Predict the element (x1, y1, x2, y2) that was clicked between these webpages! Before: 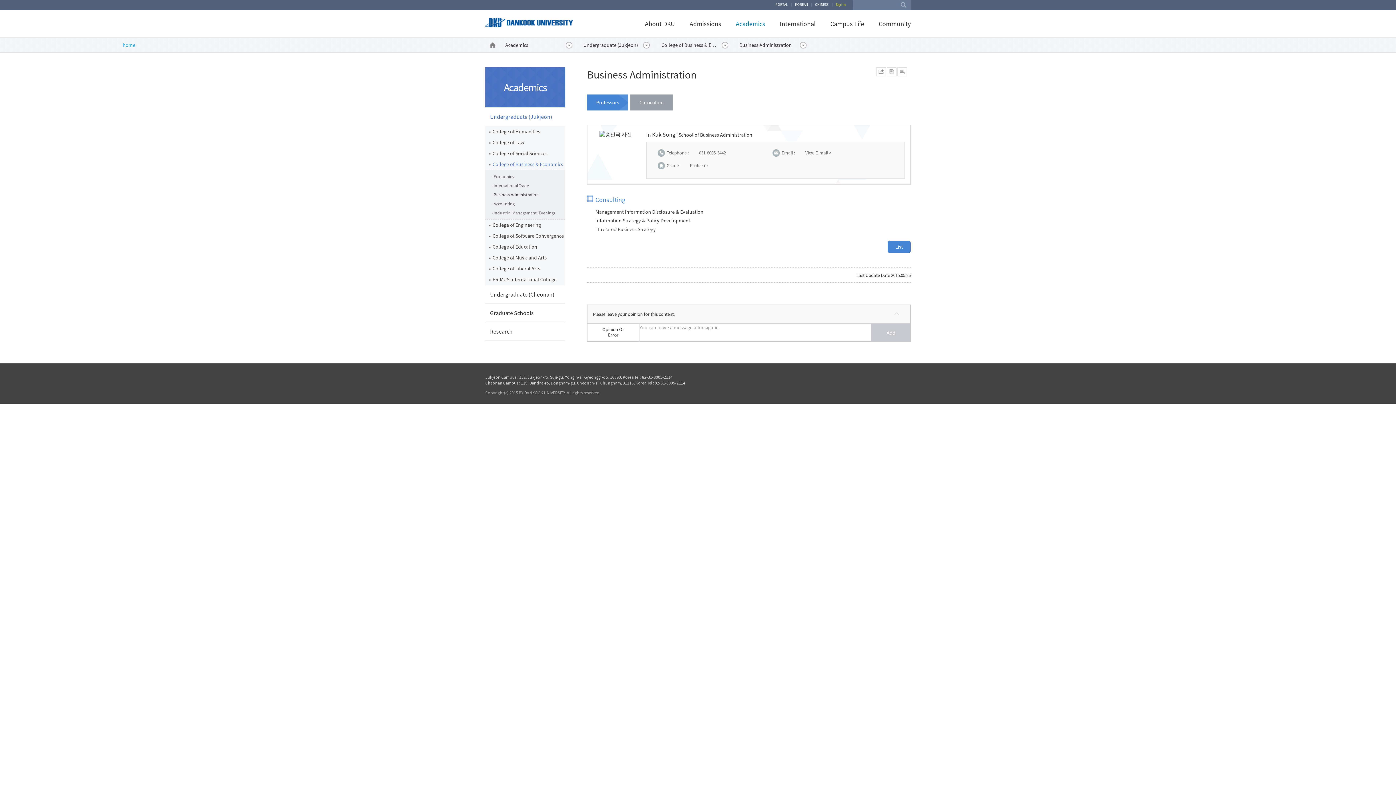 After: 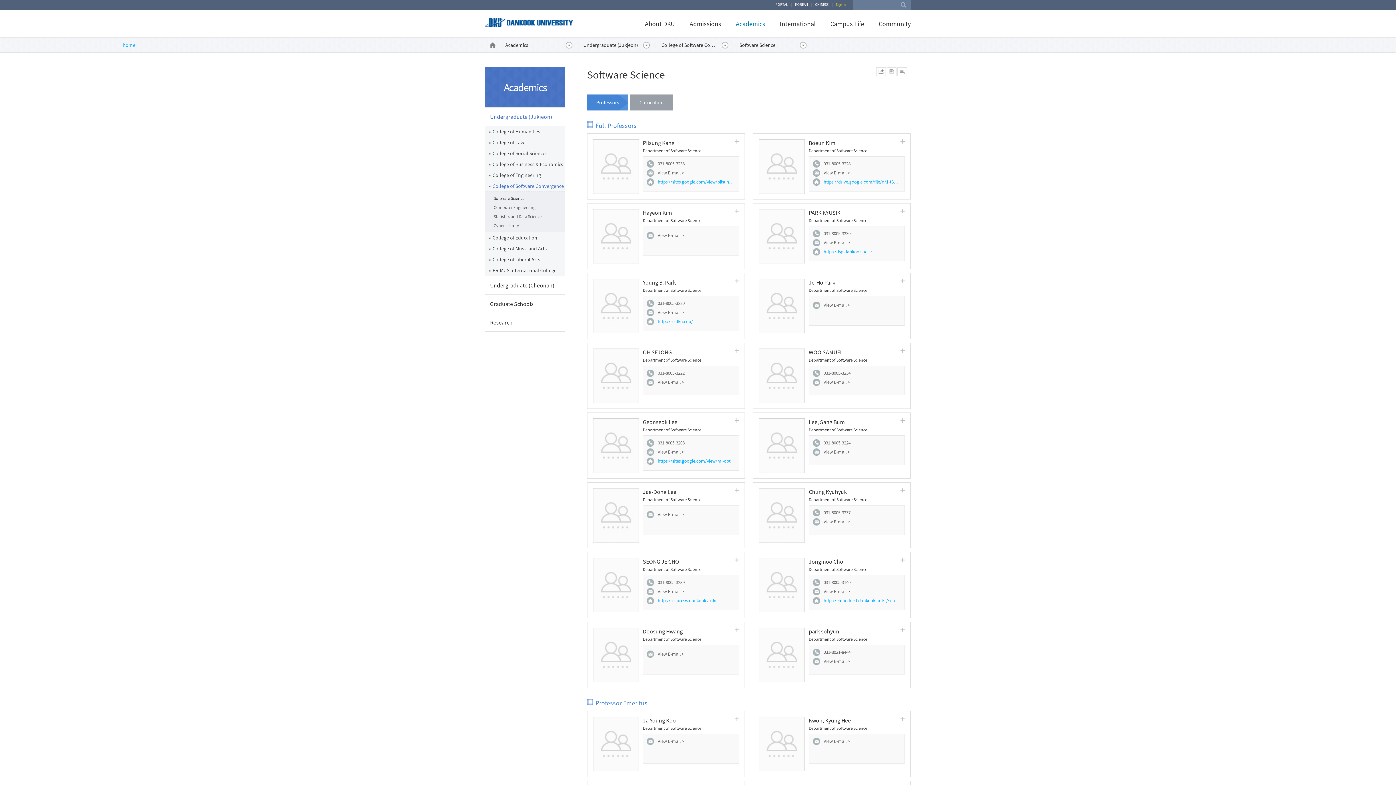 Action: label: College of Software Convergence bbox: (485, 230, 565, 241)